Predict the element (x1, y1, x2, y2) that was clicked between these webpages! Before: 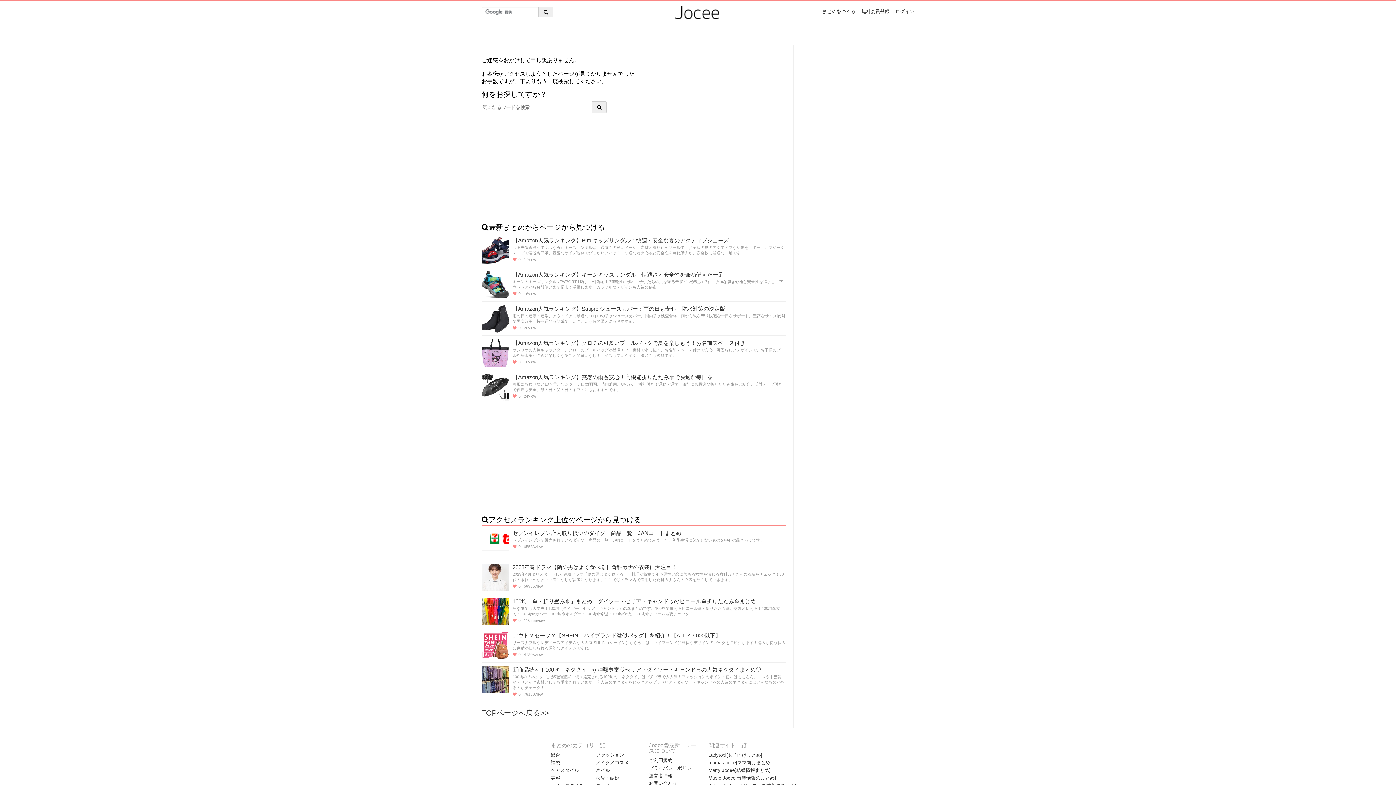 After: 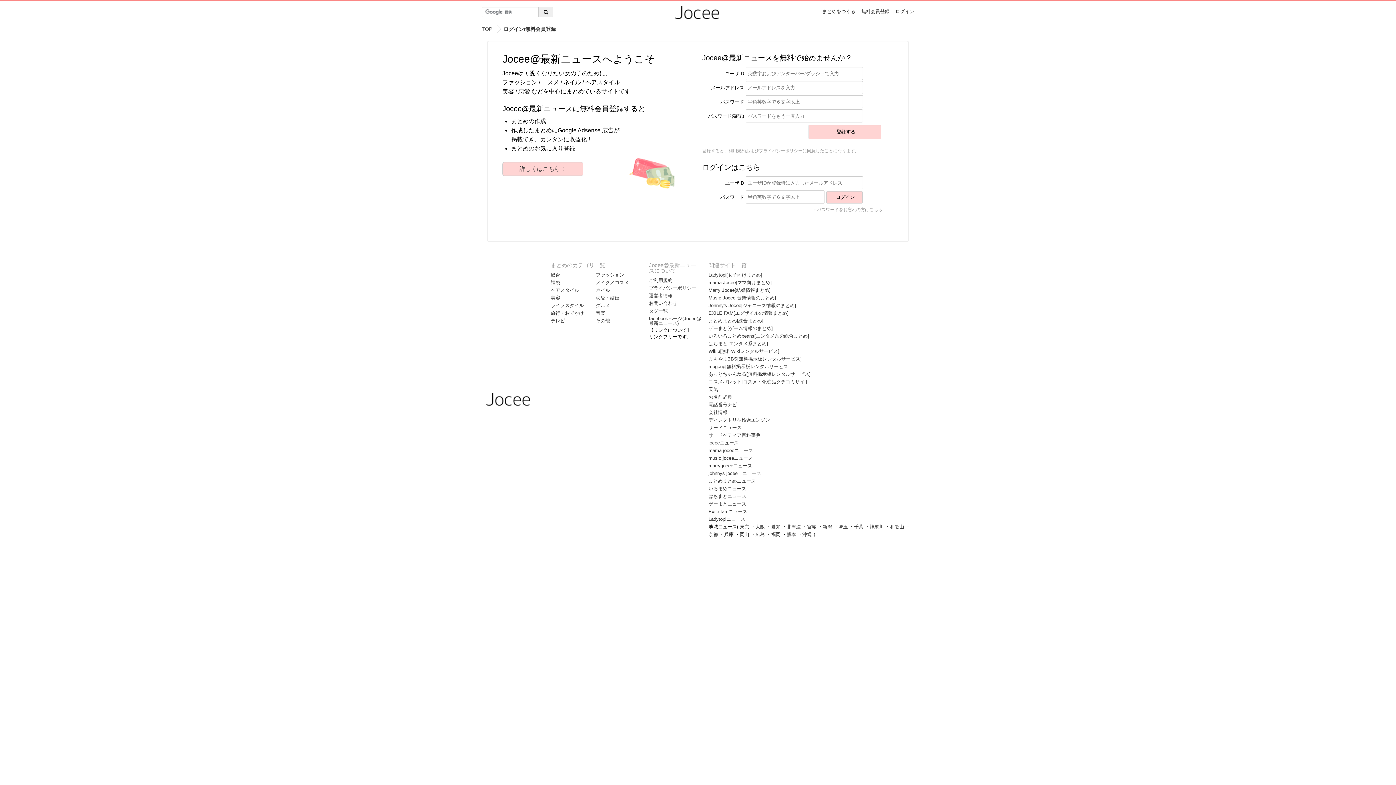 Action: label: ログイン bbox: (895, 9, 914, 13)